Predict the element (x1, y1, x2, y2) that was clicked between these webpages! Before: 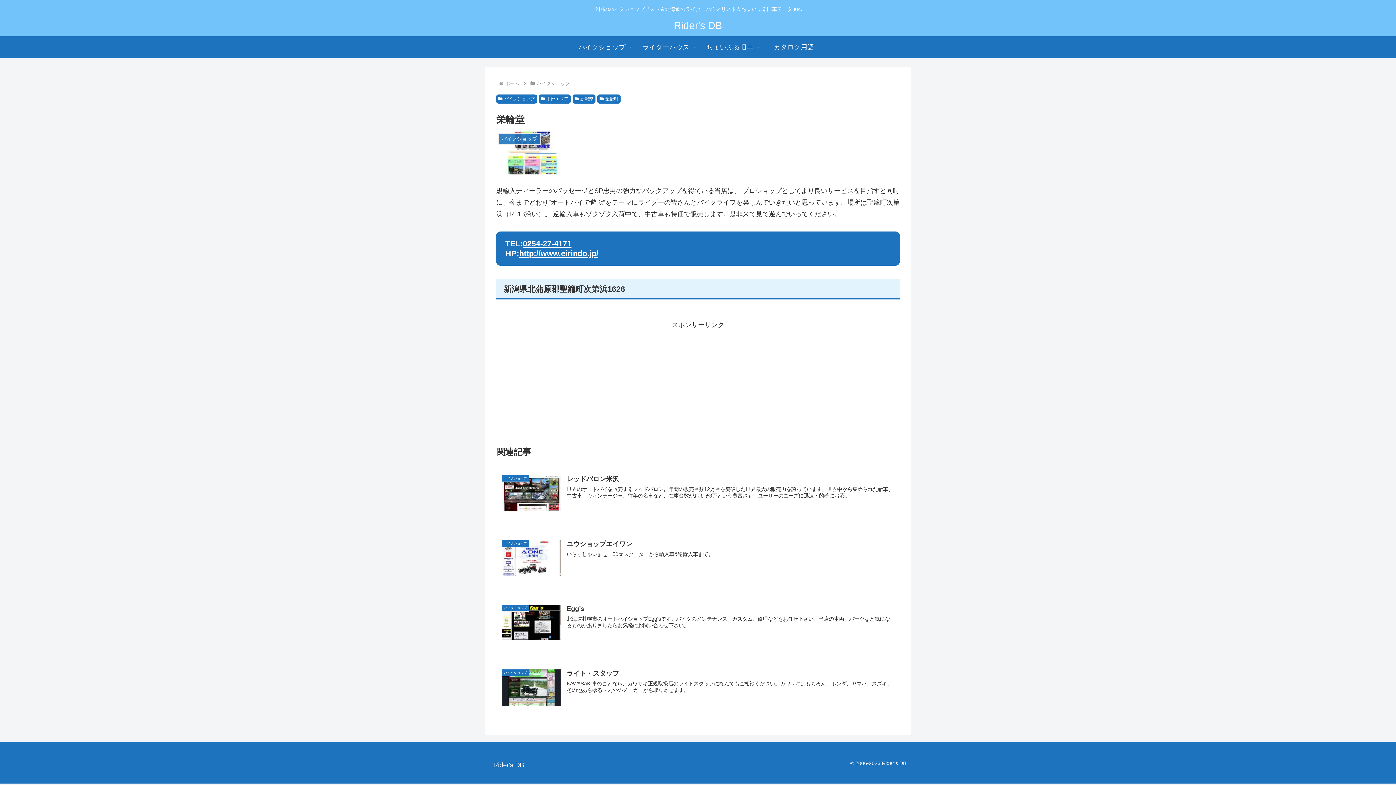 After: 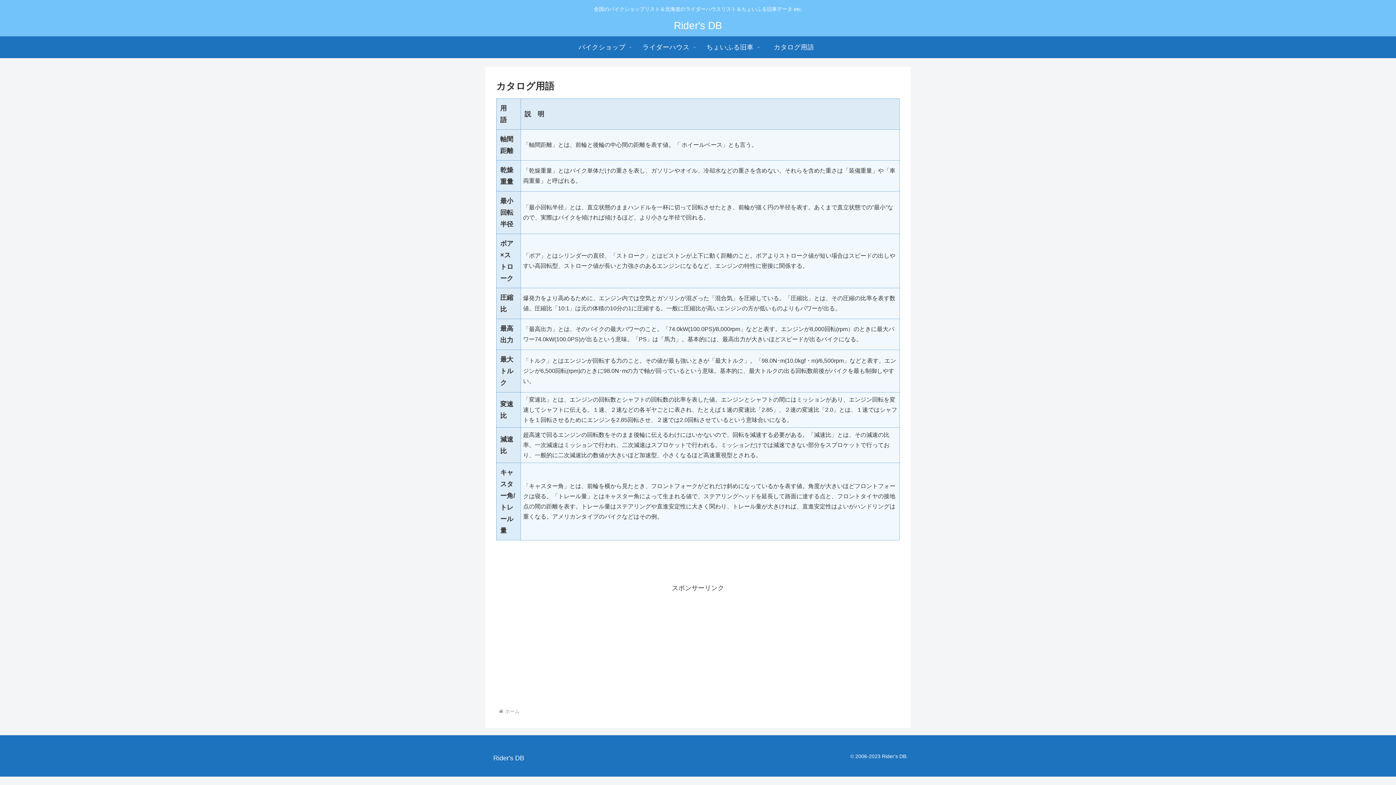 Action: bbox: (762, 36, 826, 58) label: カタログ用語